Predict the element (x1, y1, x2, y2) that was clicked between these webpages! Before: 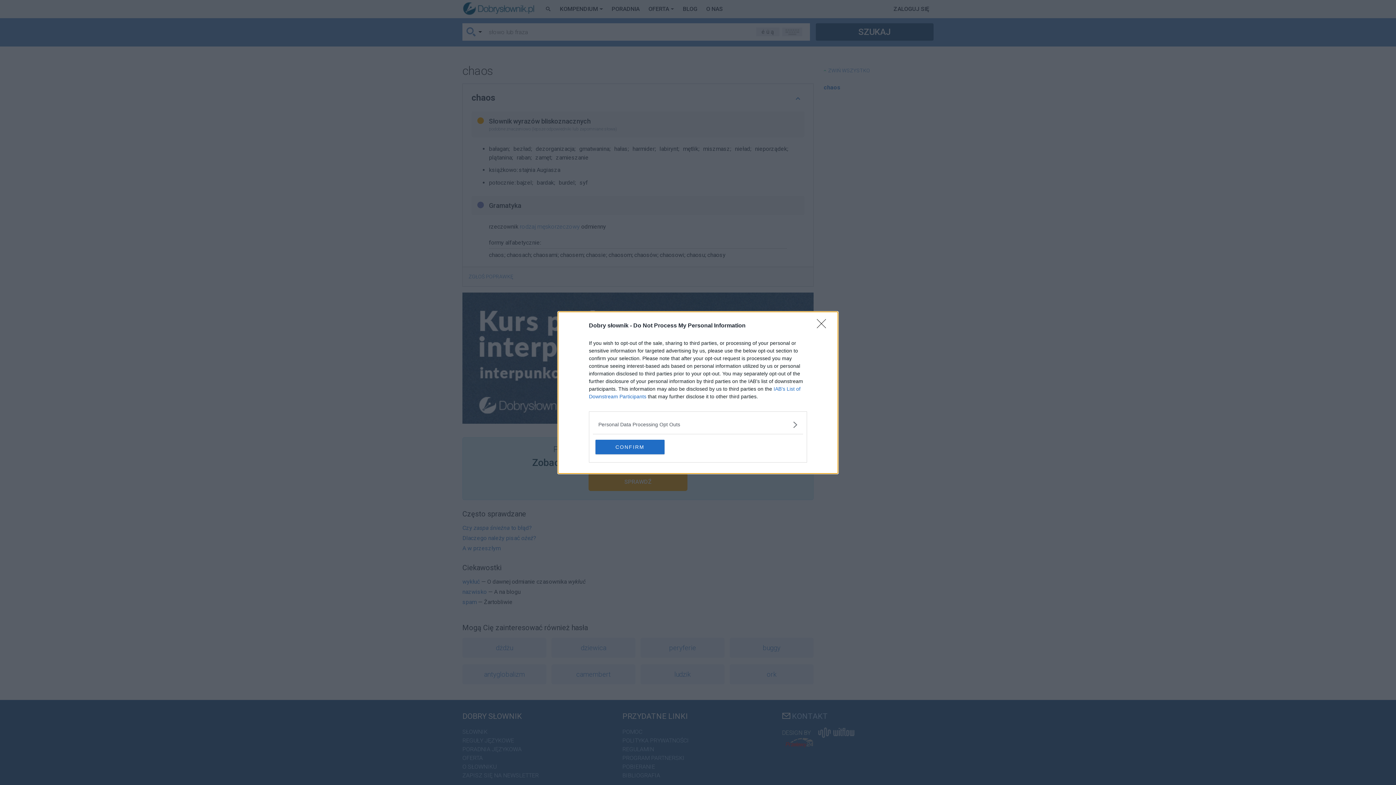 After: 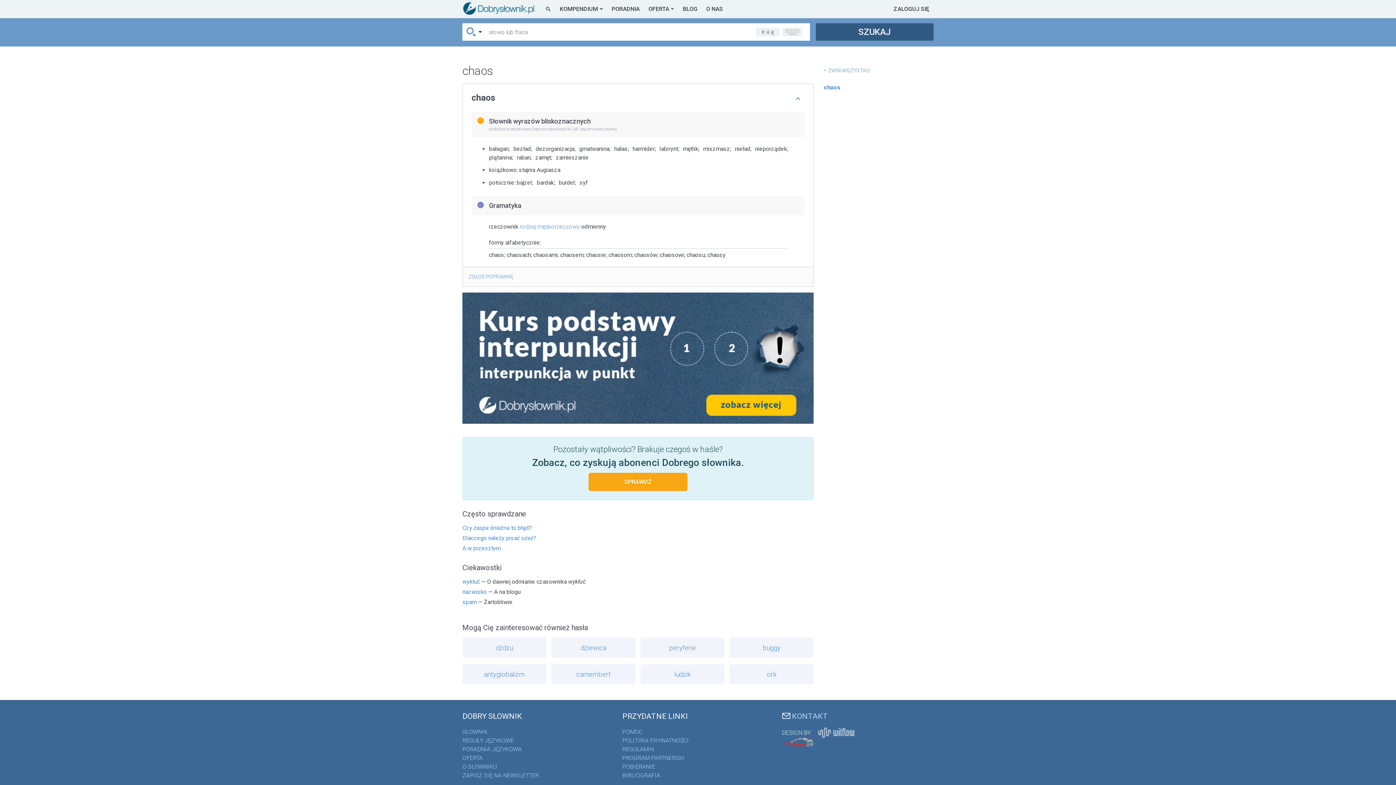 Action: label: CONFIRM bbox: (595, 439, 664, 454)